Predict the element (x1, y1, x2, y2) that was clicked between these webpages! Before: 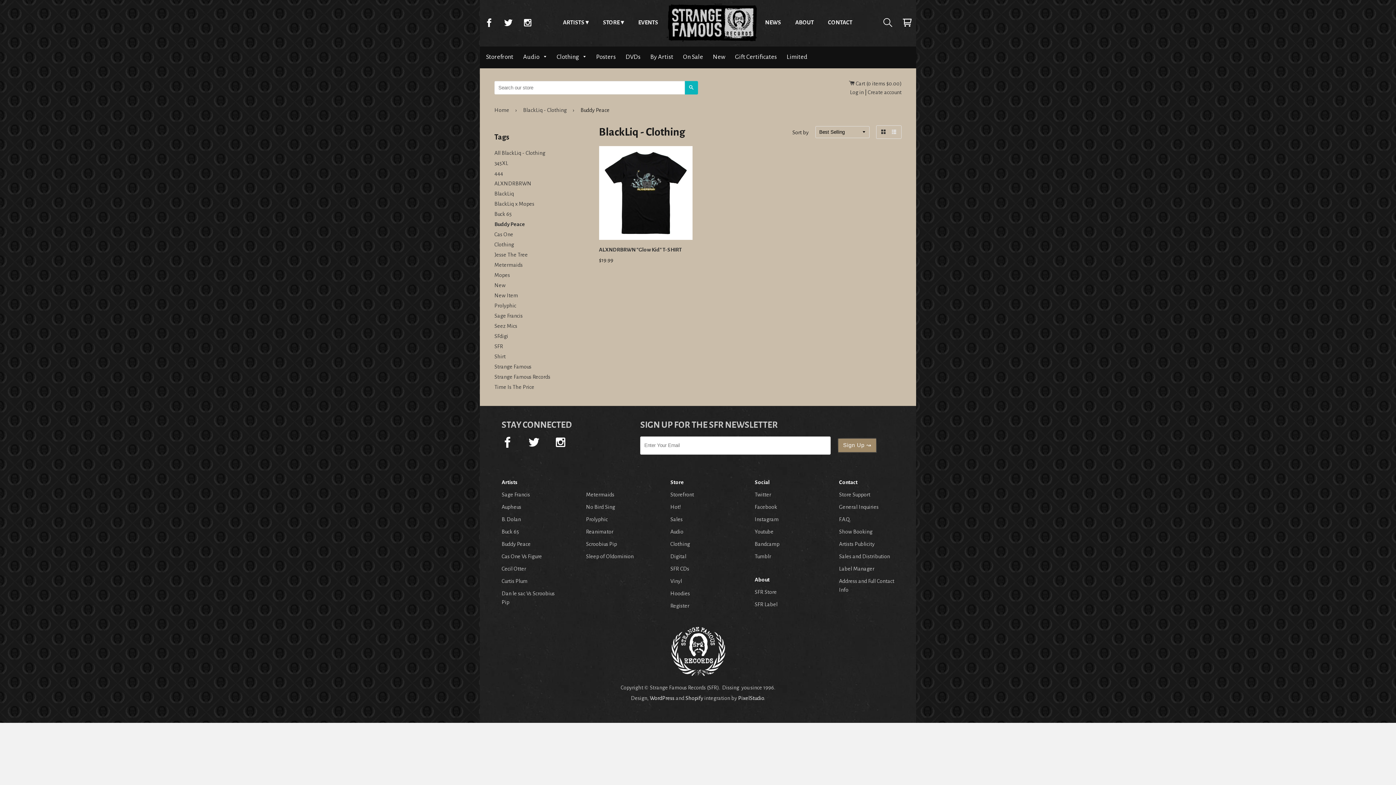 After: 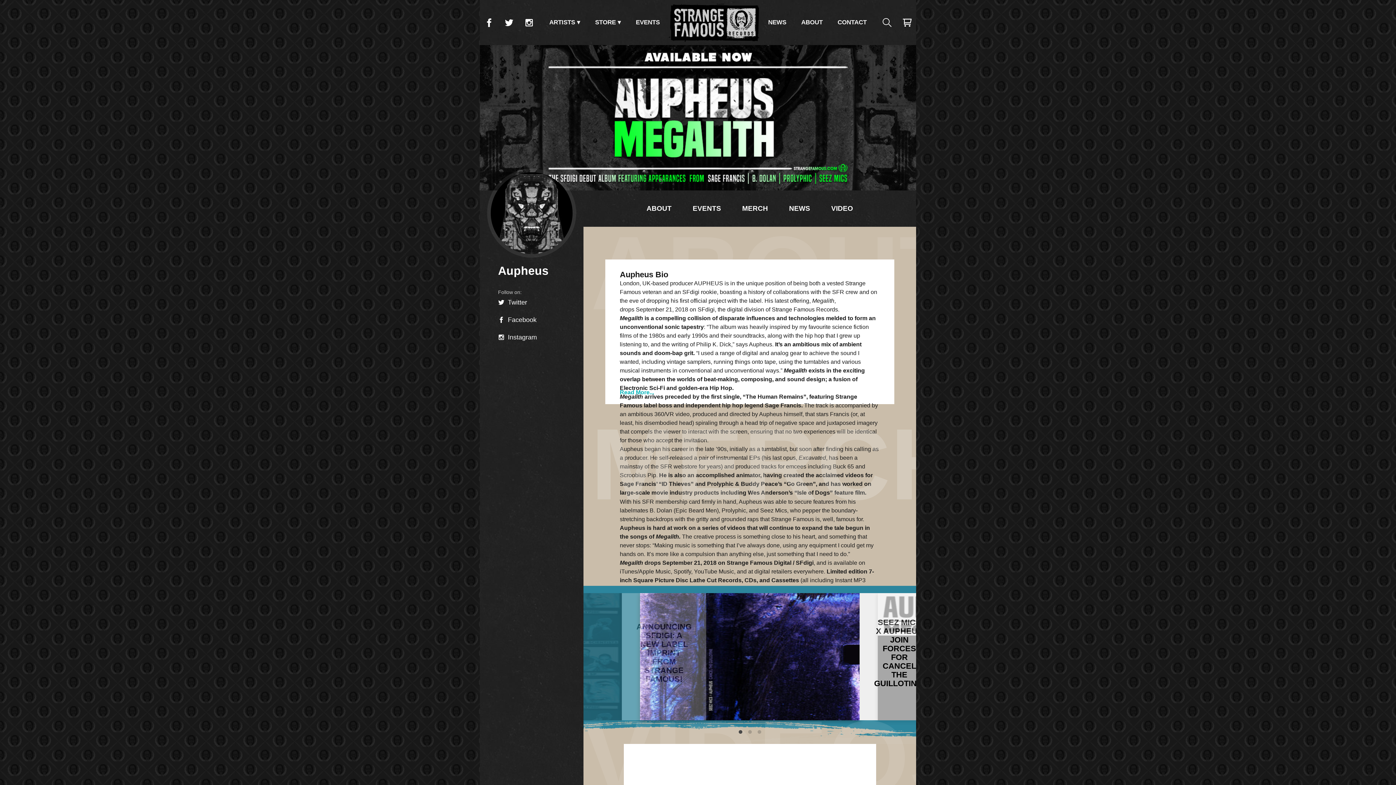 Action: label: Aupheus bbox: (501, 504, 521, 510)